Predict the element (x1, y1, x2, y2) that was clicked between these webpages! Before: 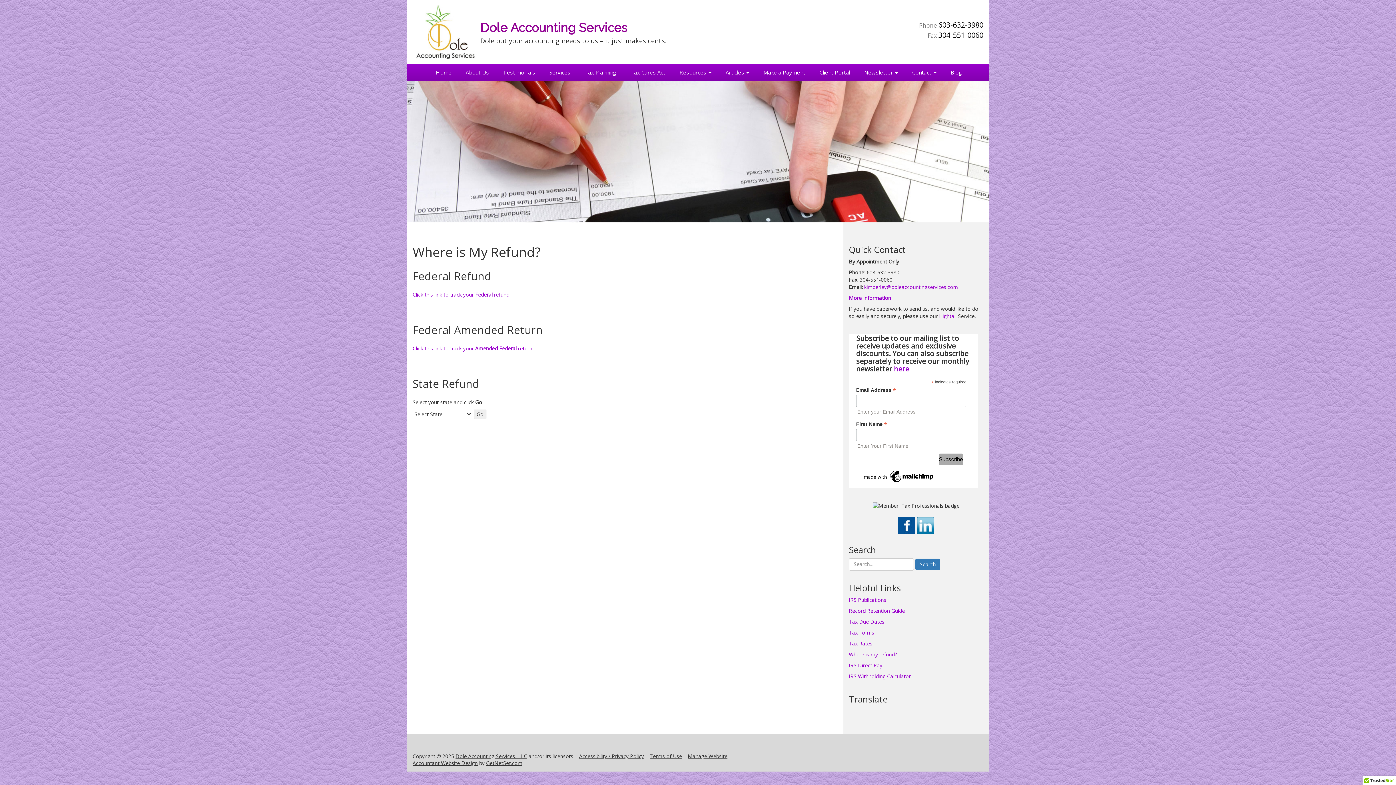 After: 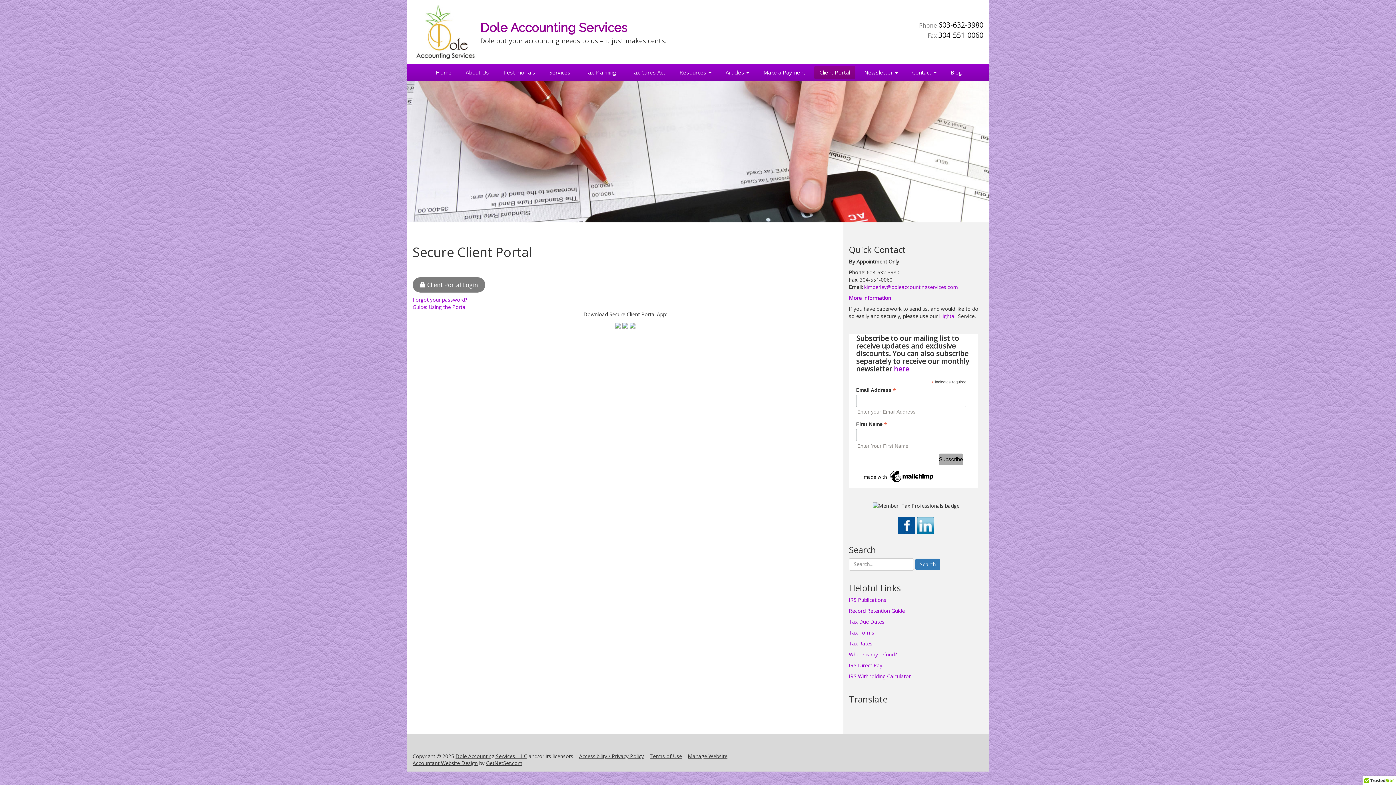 Action: bbox: (814, 38, 855, 51) label: Client Portal